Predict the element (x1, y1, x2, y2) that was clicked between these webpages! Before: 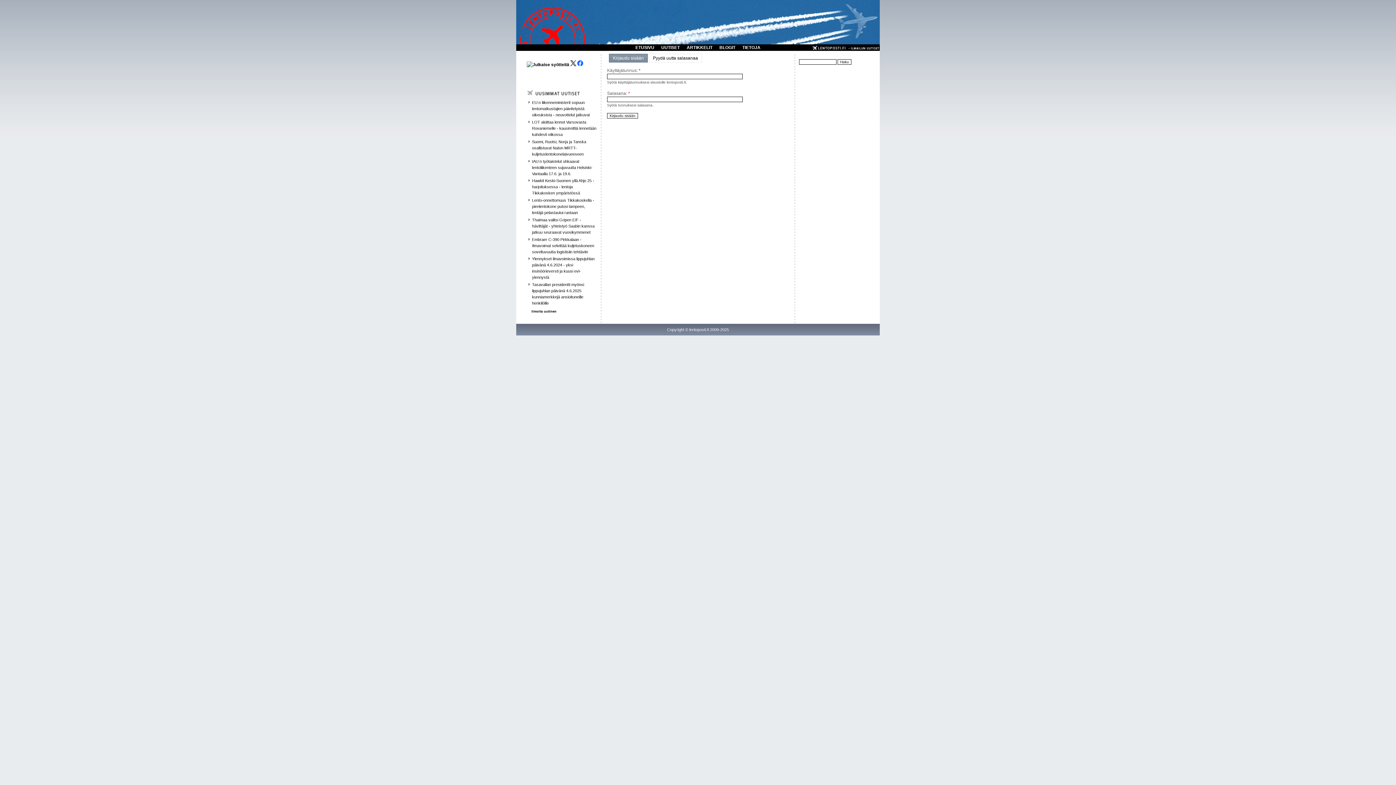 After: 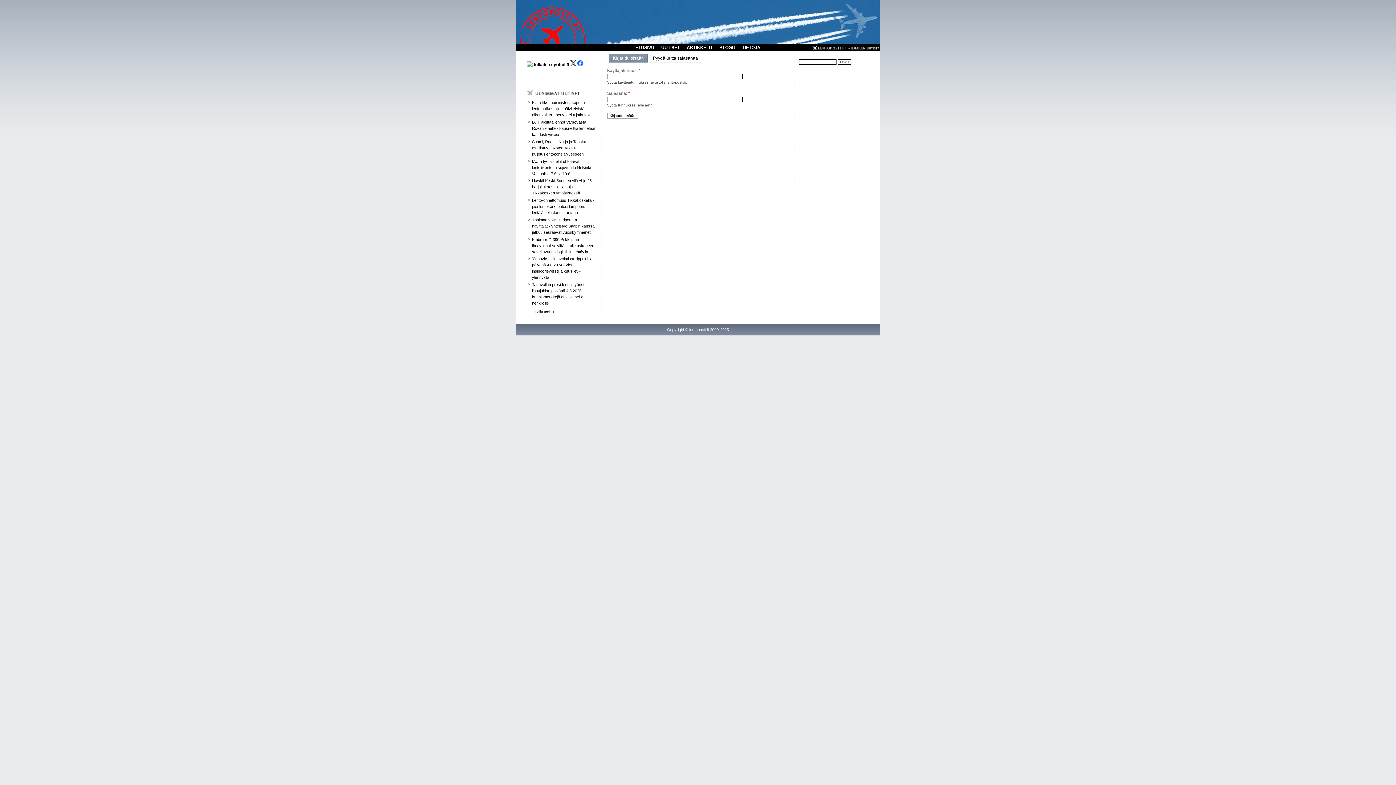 Action: label:   bbox: (576, 62, 583, 67)